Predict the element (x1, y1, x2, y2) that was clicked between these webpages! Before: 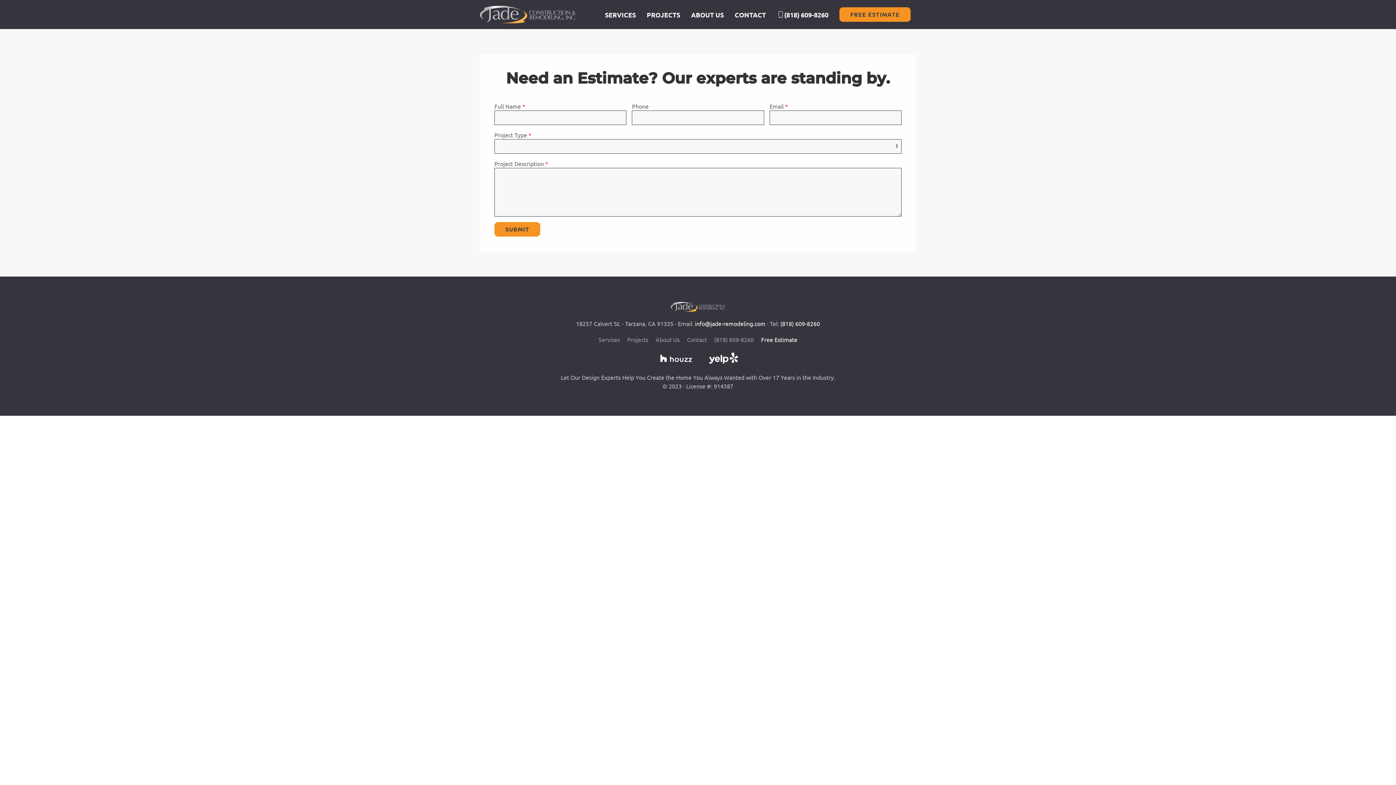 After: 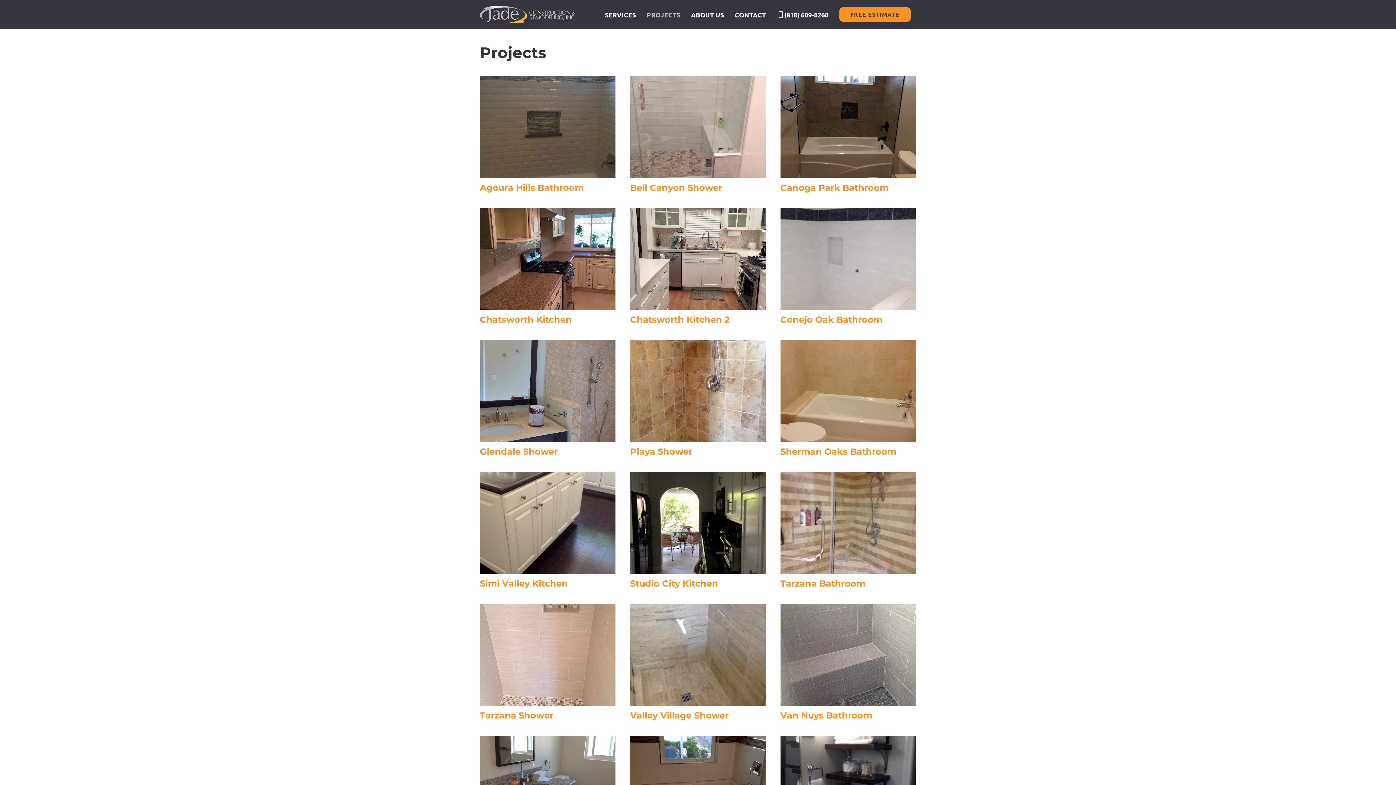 Action: label: PROJECTS bbox: (641, 0, 685, 29)